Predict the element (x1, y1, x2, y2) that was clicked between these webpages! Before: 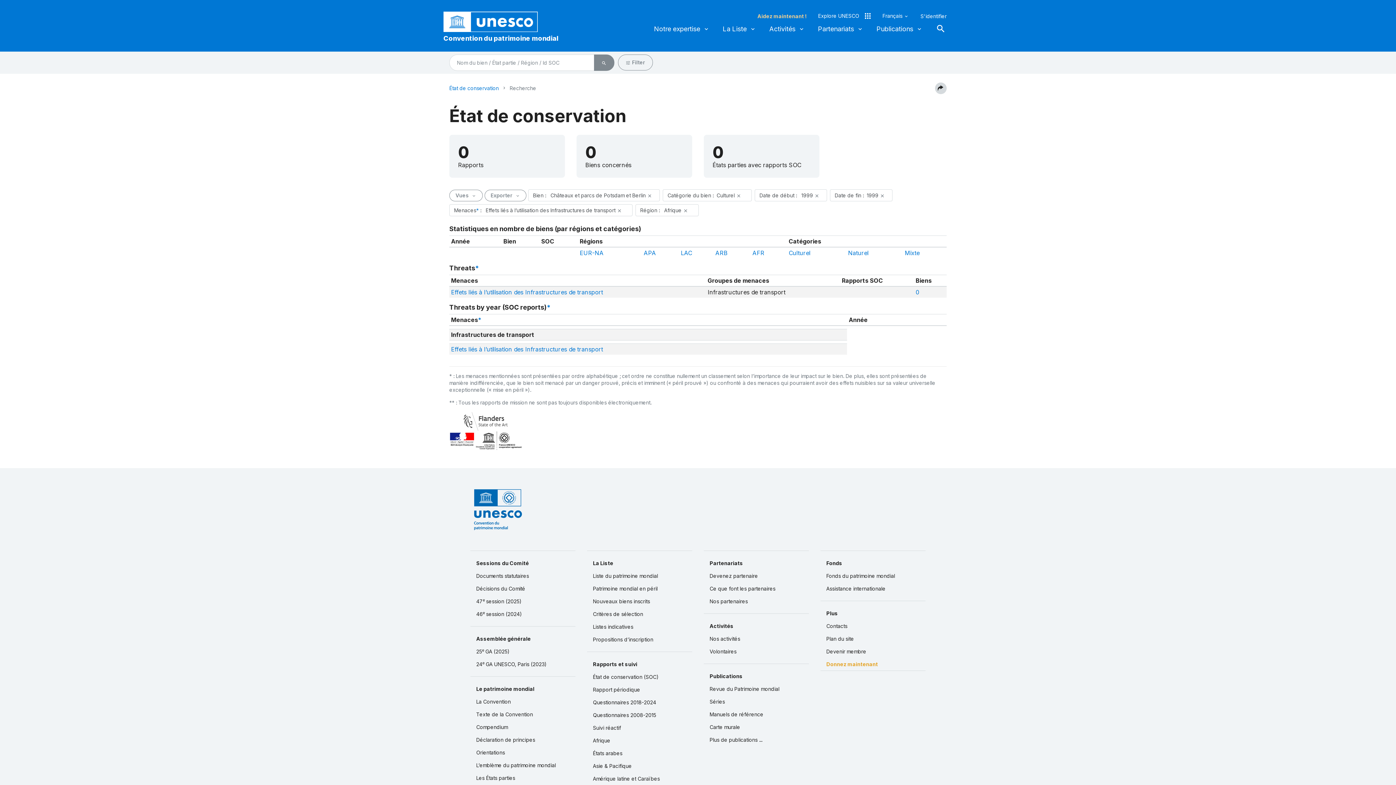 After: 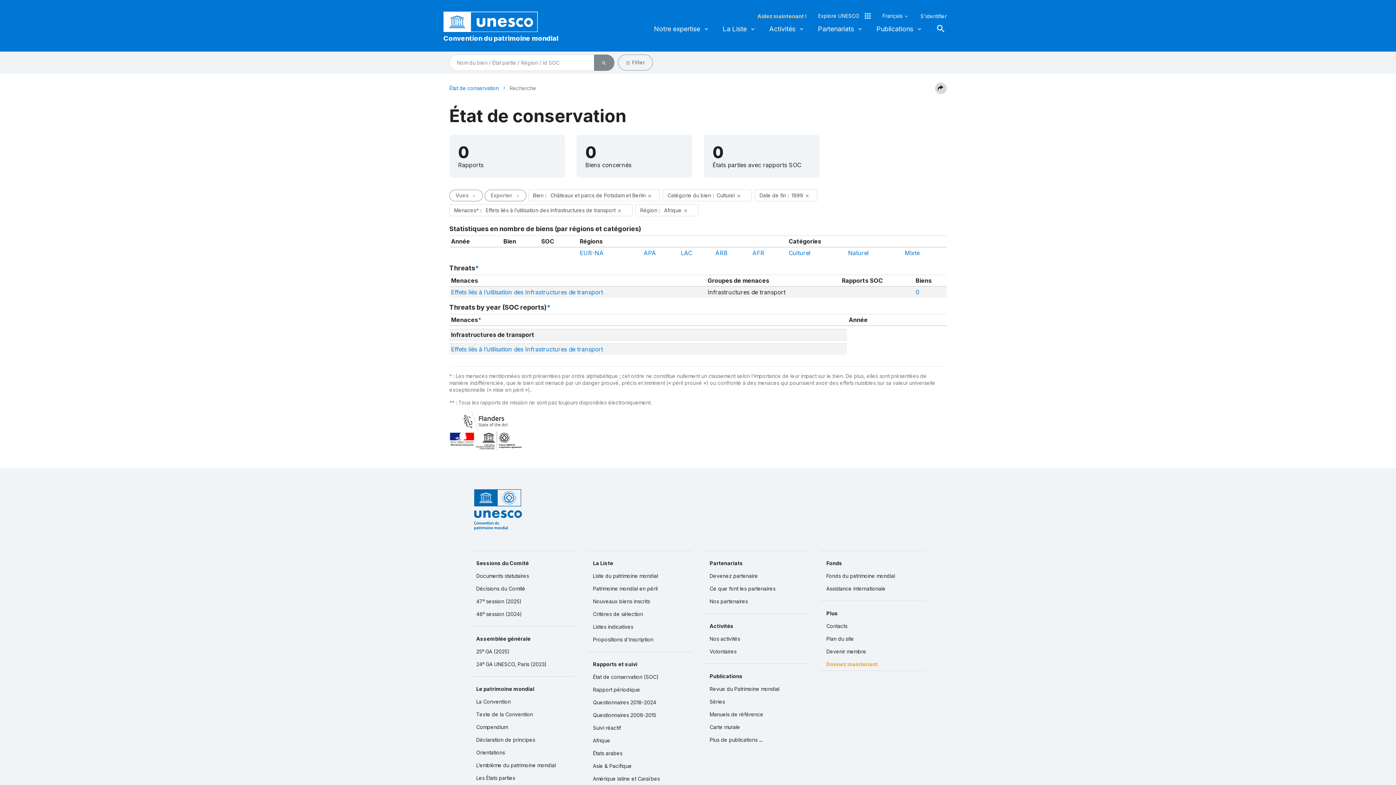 Action: bbox: (814, 193, 819, 198) label: close